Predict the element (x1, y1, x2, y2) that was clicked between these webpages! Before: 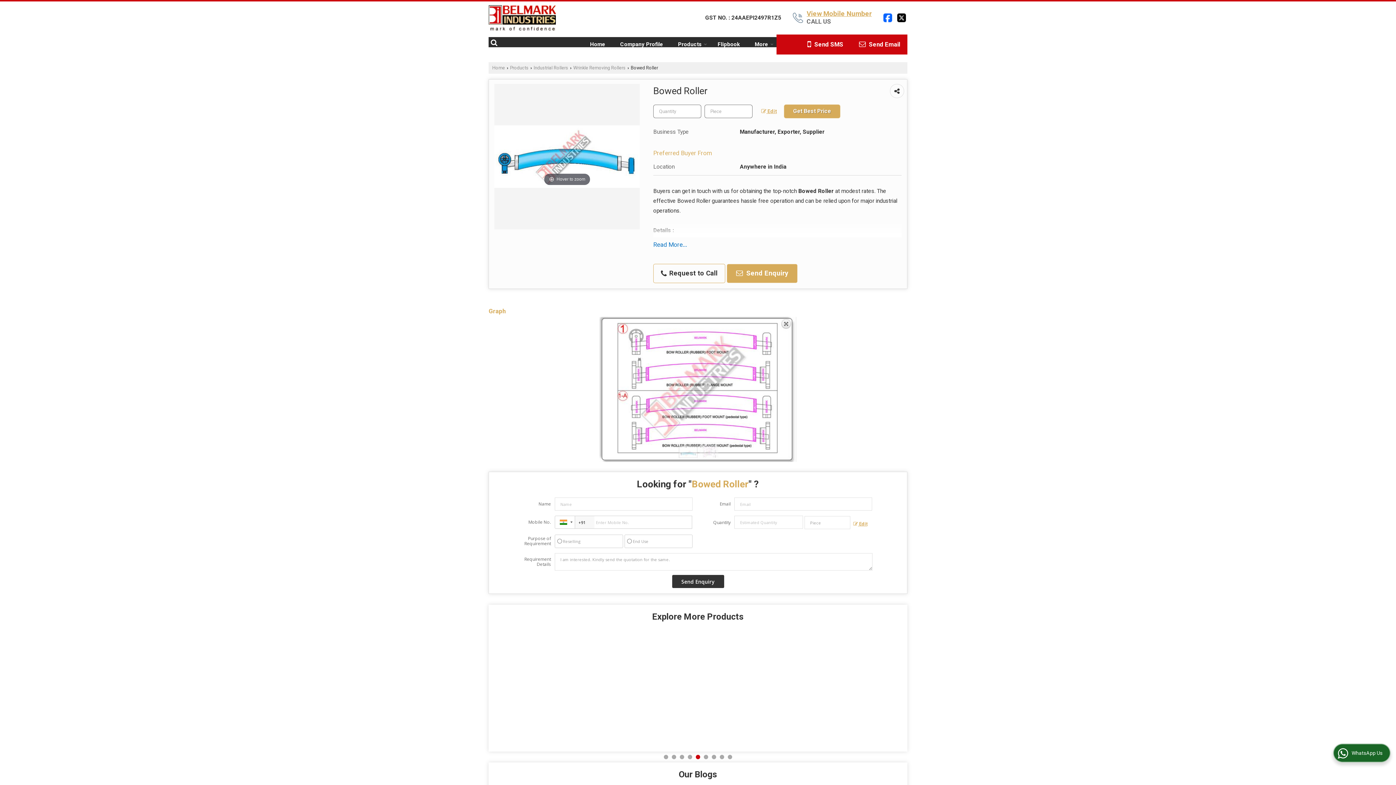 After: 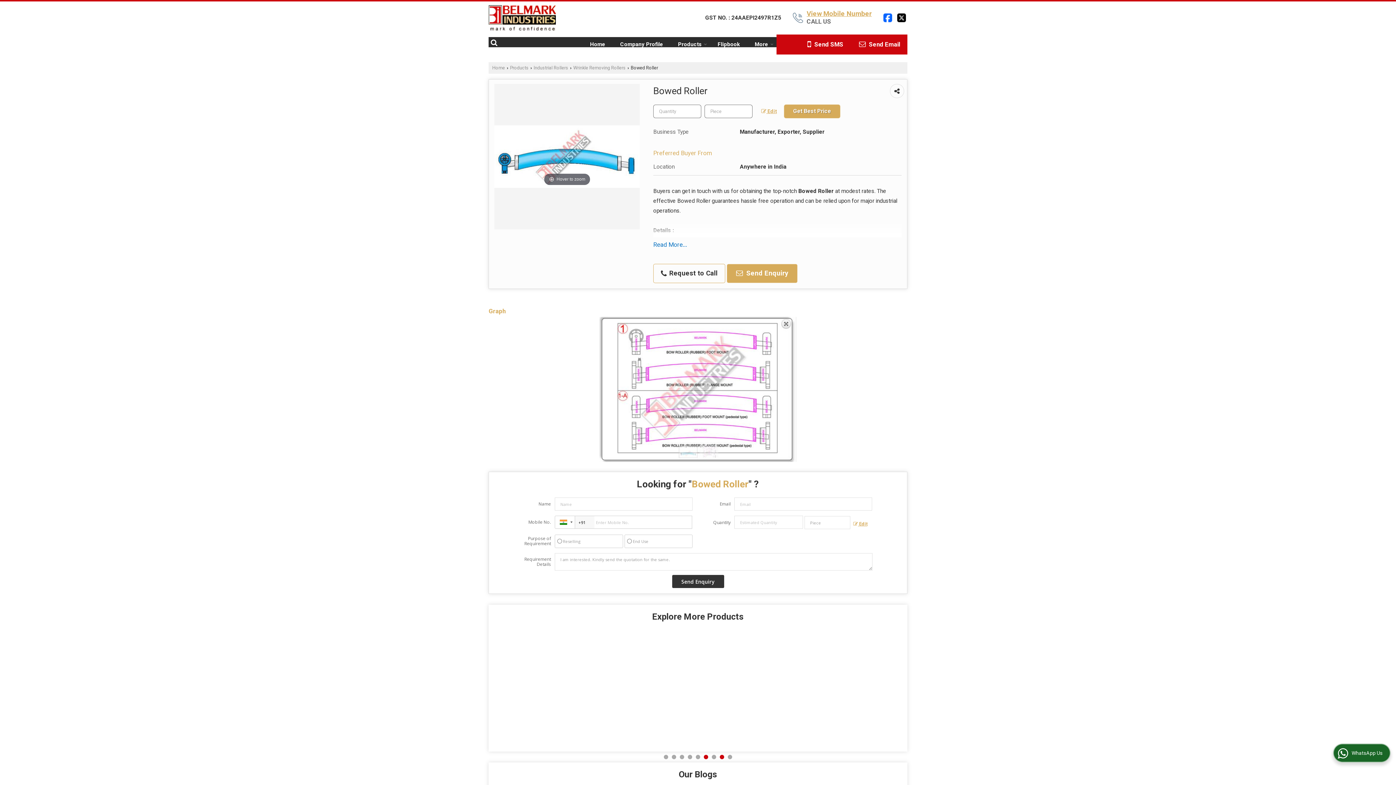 Action: bbox: (704, 755, 708, 759) label: 6